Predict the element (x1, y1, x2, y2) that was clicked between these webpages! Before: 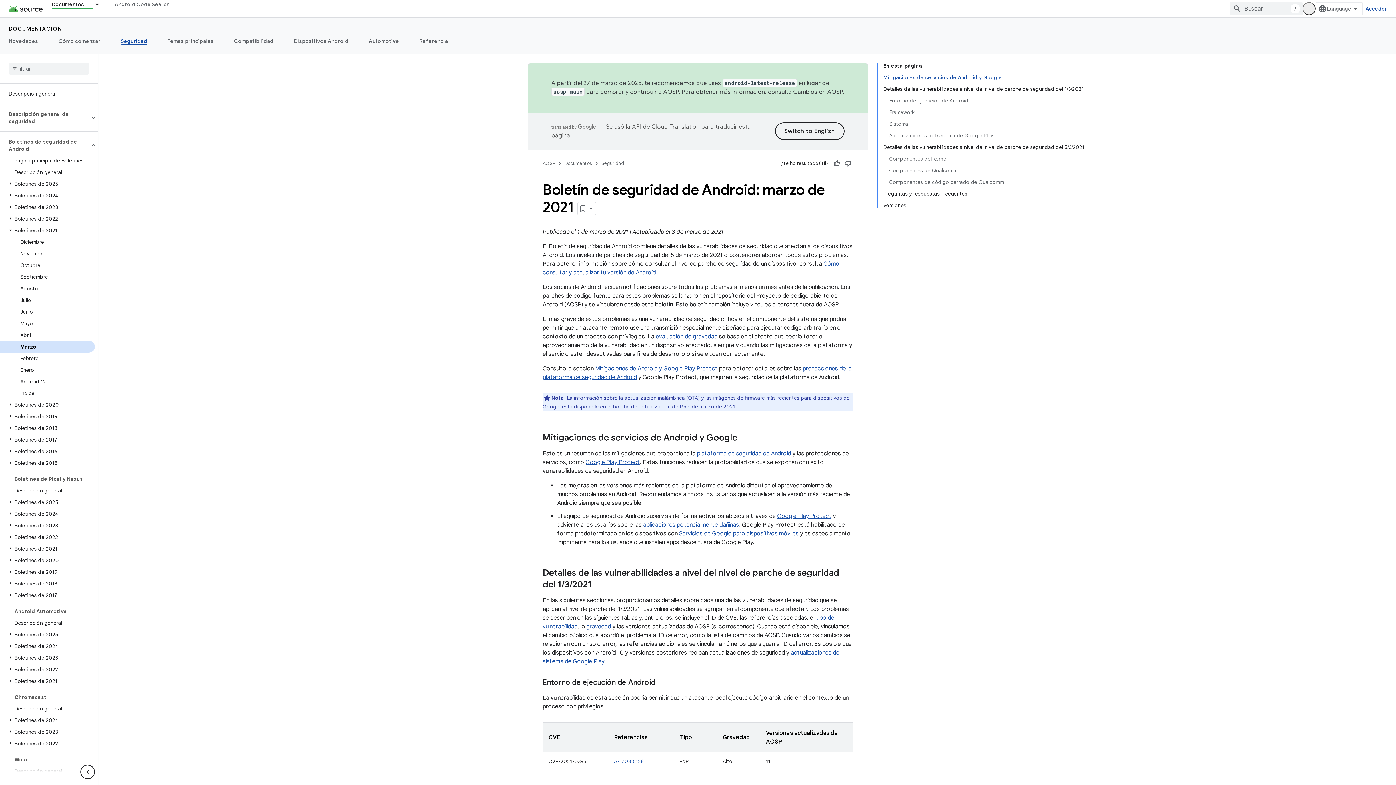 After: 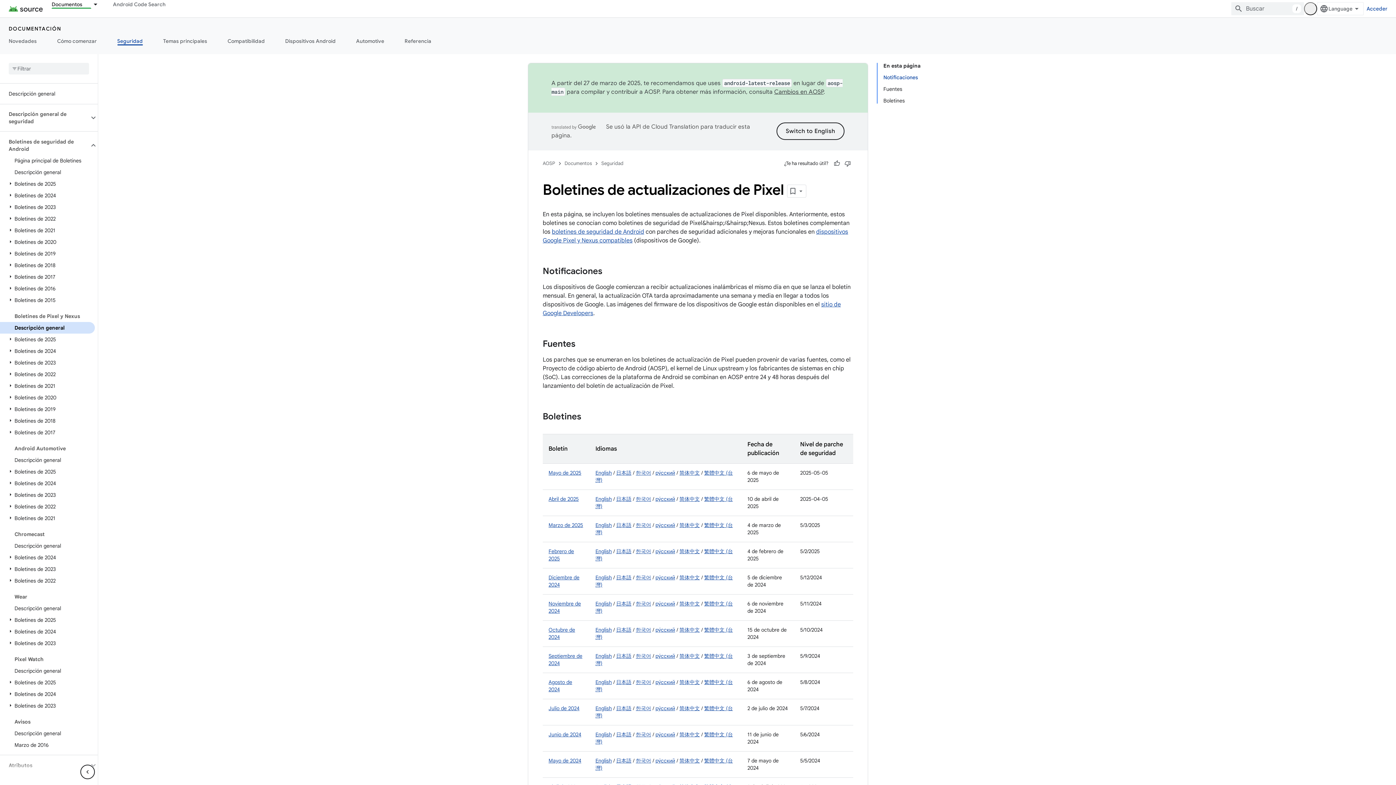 Action: bbox: (0, 485, 94, 496) label: Descripción general